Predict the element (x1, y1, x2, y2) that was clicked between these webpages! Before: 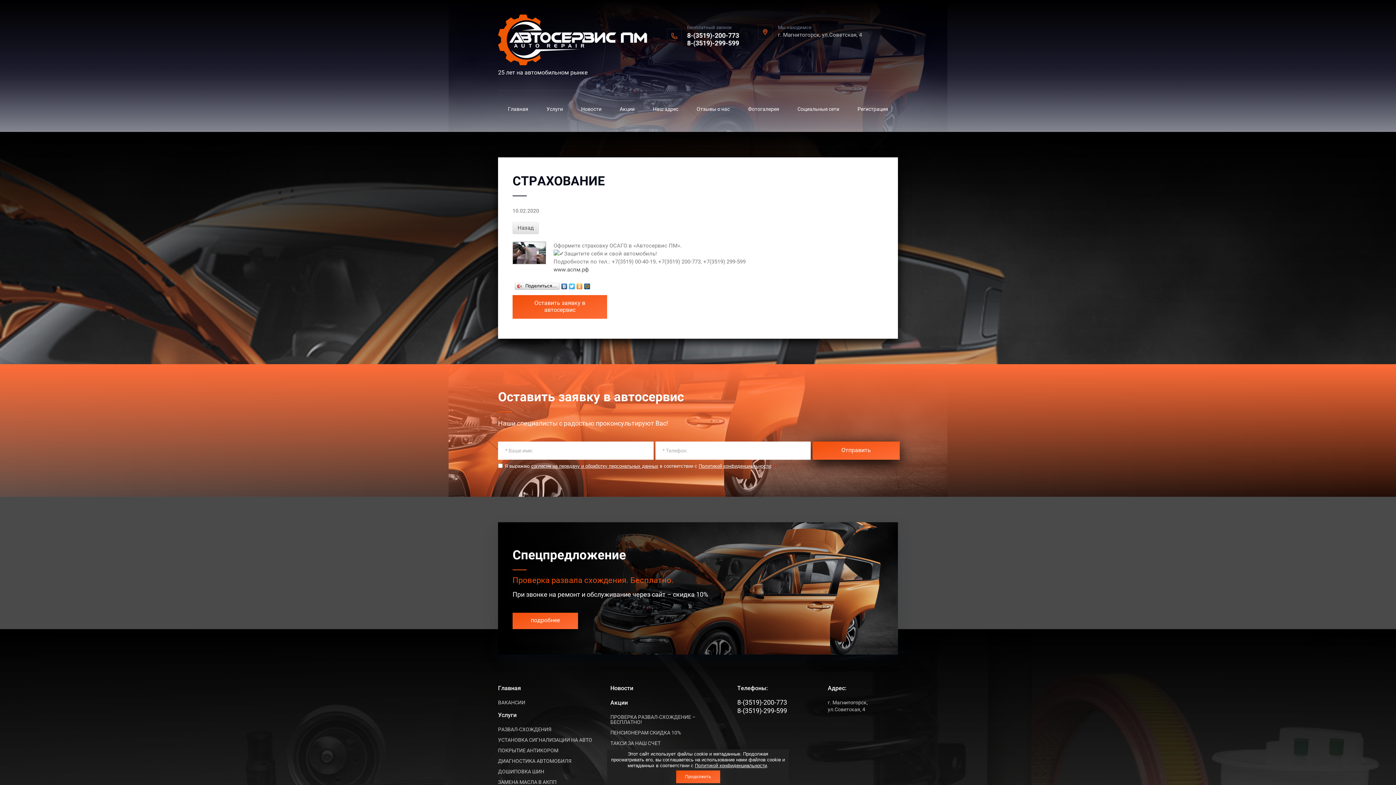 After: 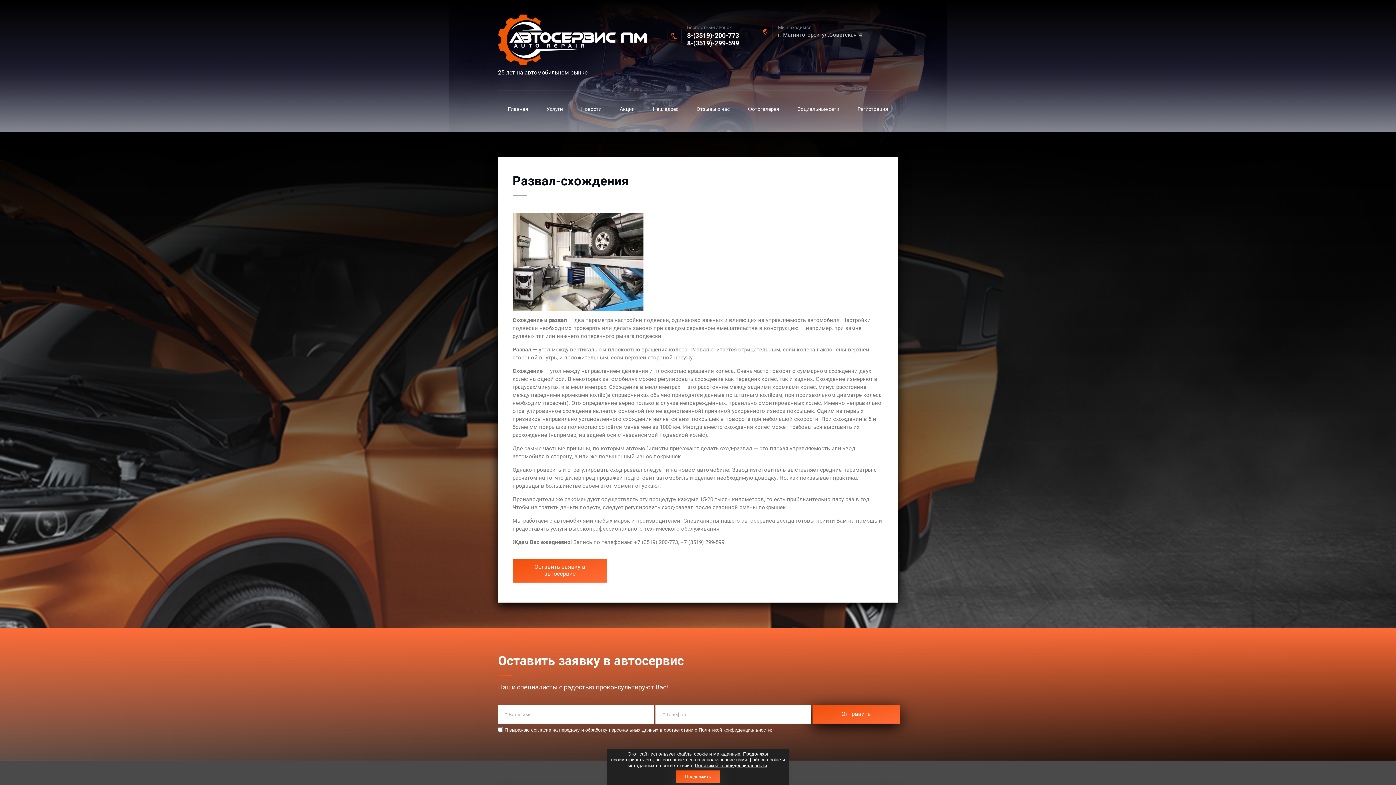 Action: label: РАЗВАЛ-СХОЖДЕНИЯ bbox: (498, 725, 603, 734)